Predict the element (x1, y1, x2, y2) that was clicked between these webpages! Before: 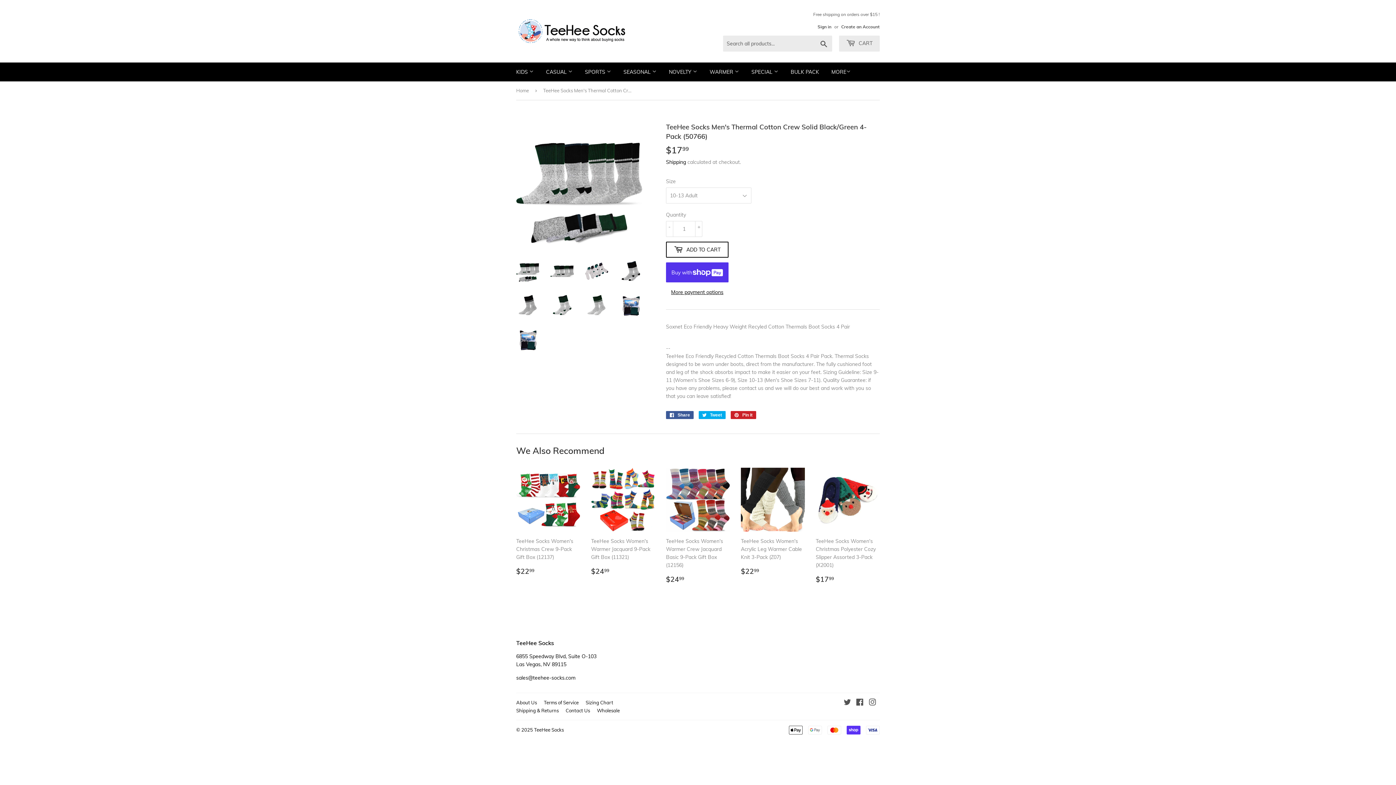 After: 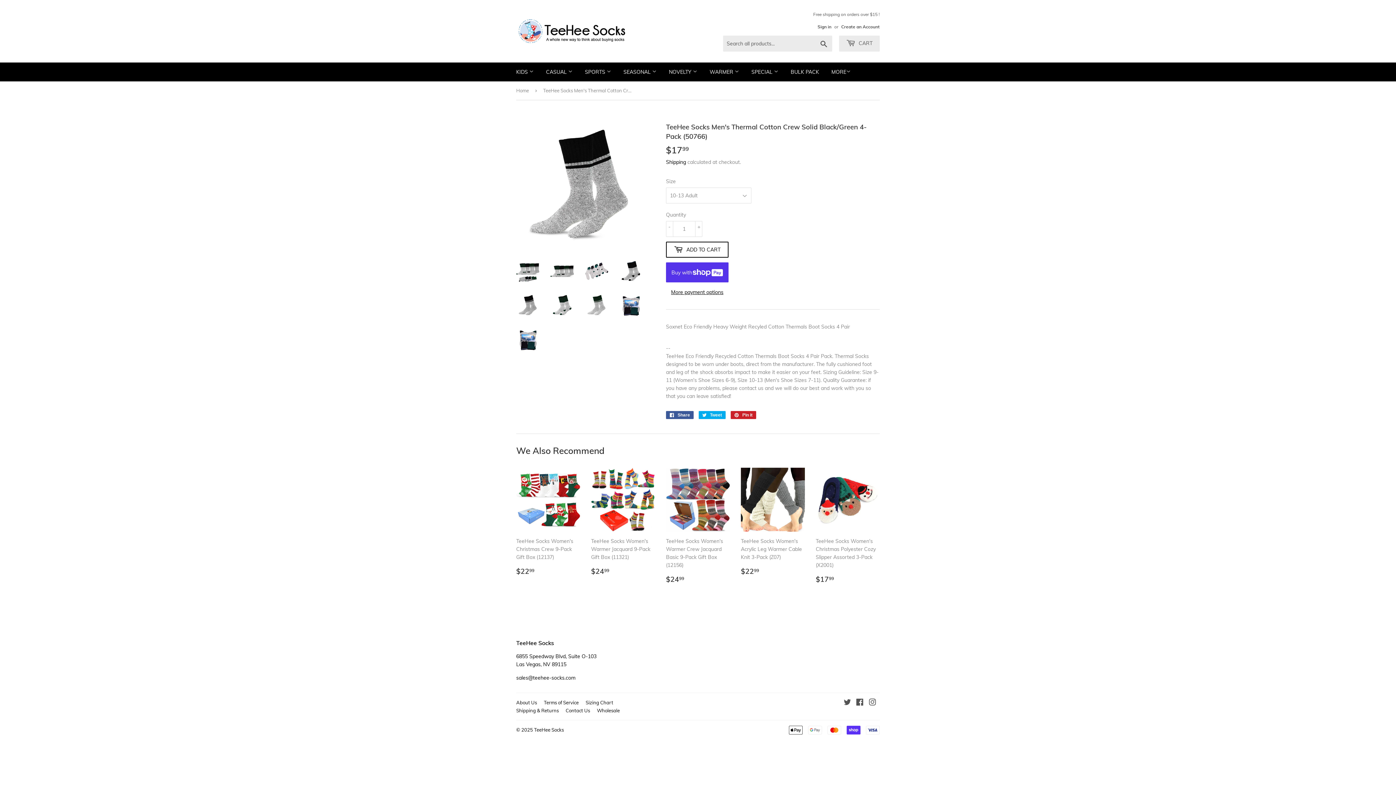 Action: bbox: (516, 293, 539, 317)